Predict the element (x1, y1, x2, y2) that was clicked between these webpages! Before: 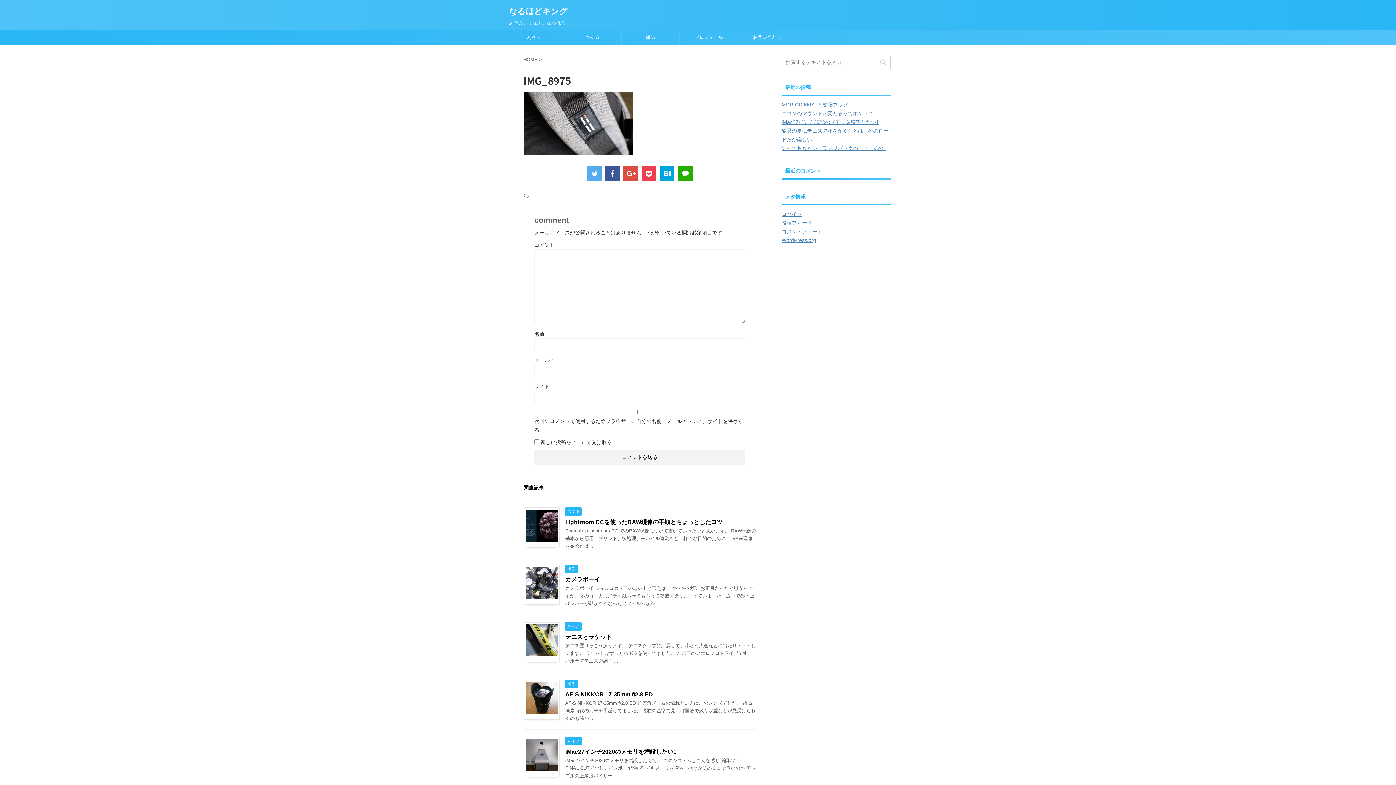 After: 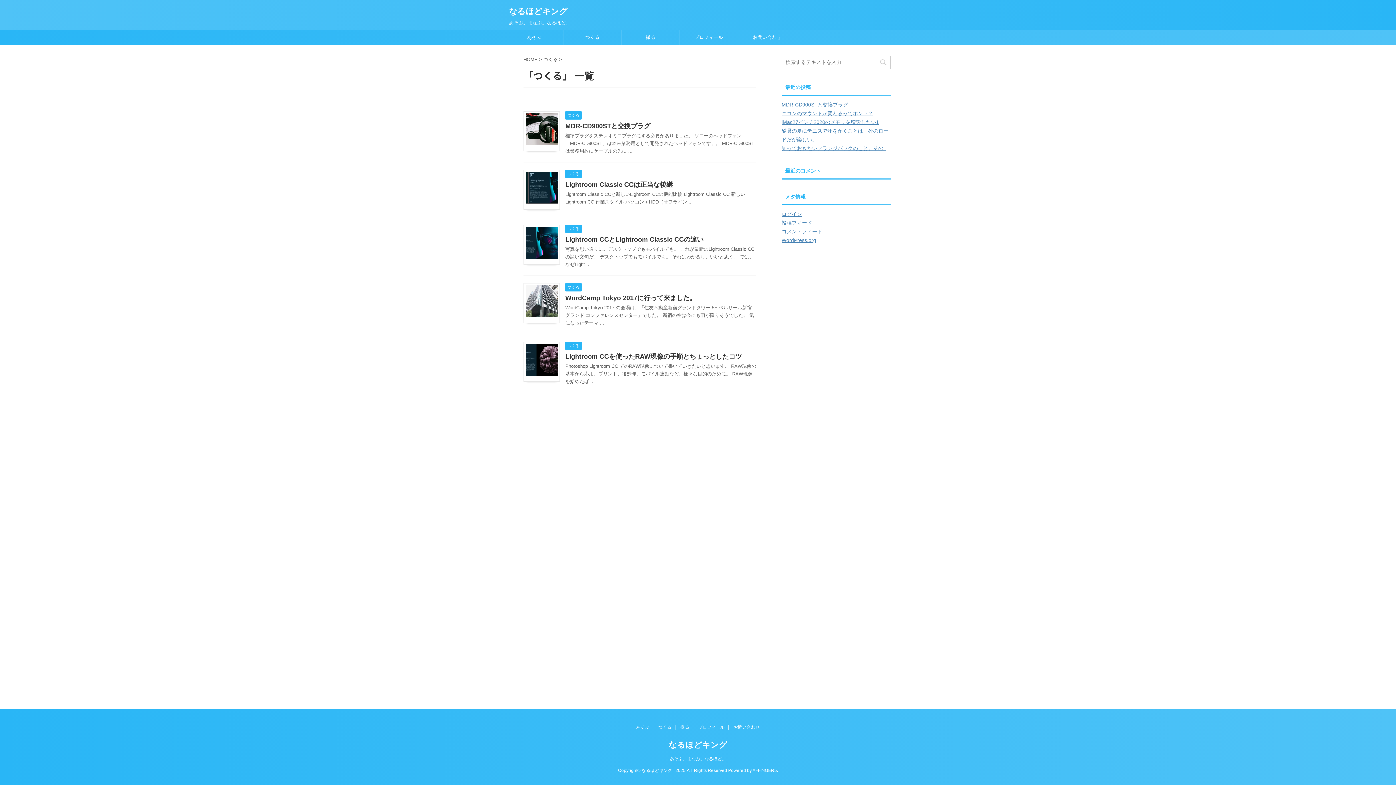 Action: label: あそぶ bbox: (505, 30, 563, 44)